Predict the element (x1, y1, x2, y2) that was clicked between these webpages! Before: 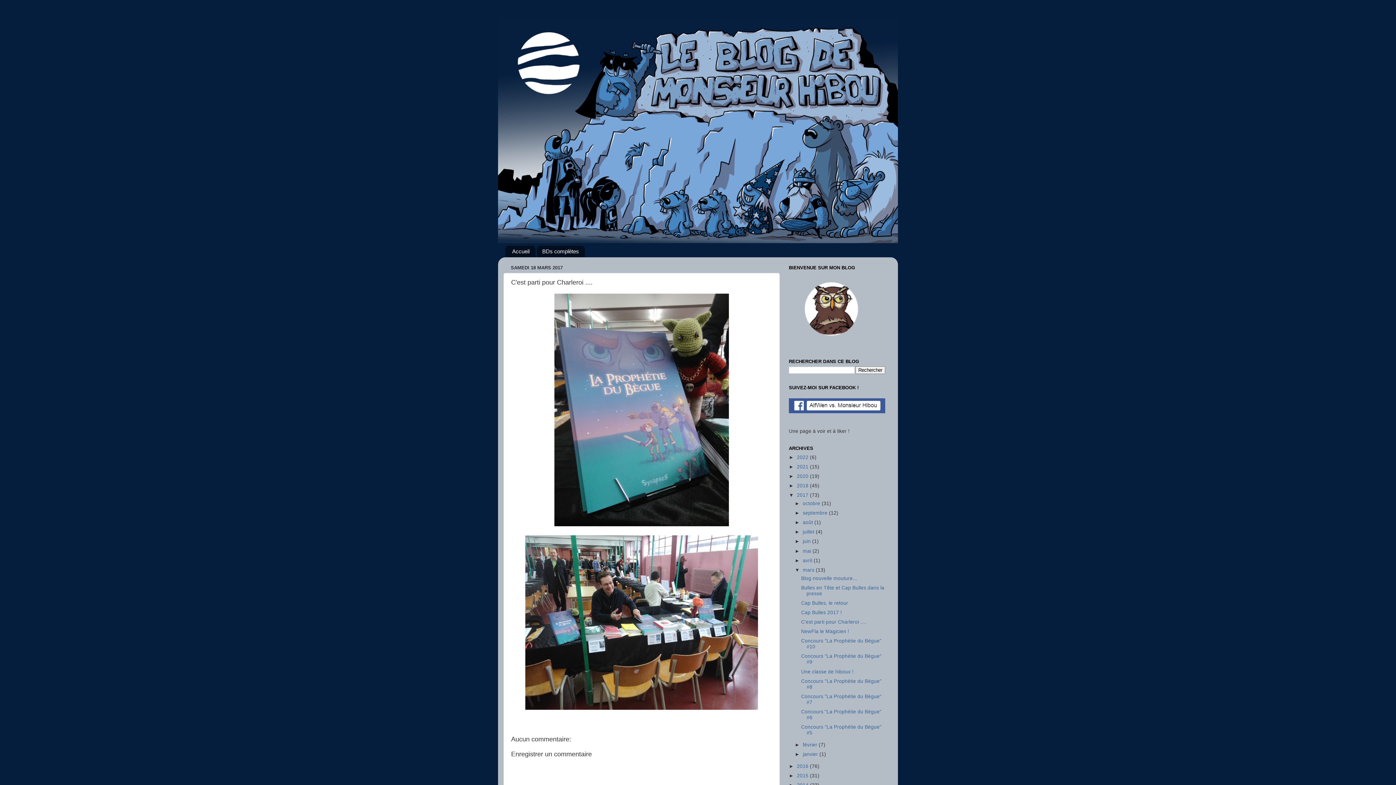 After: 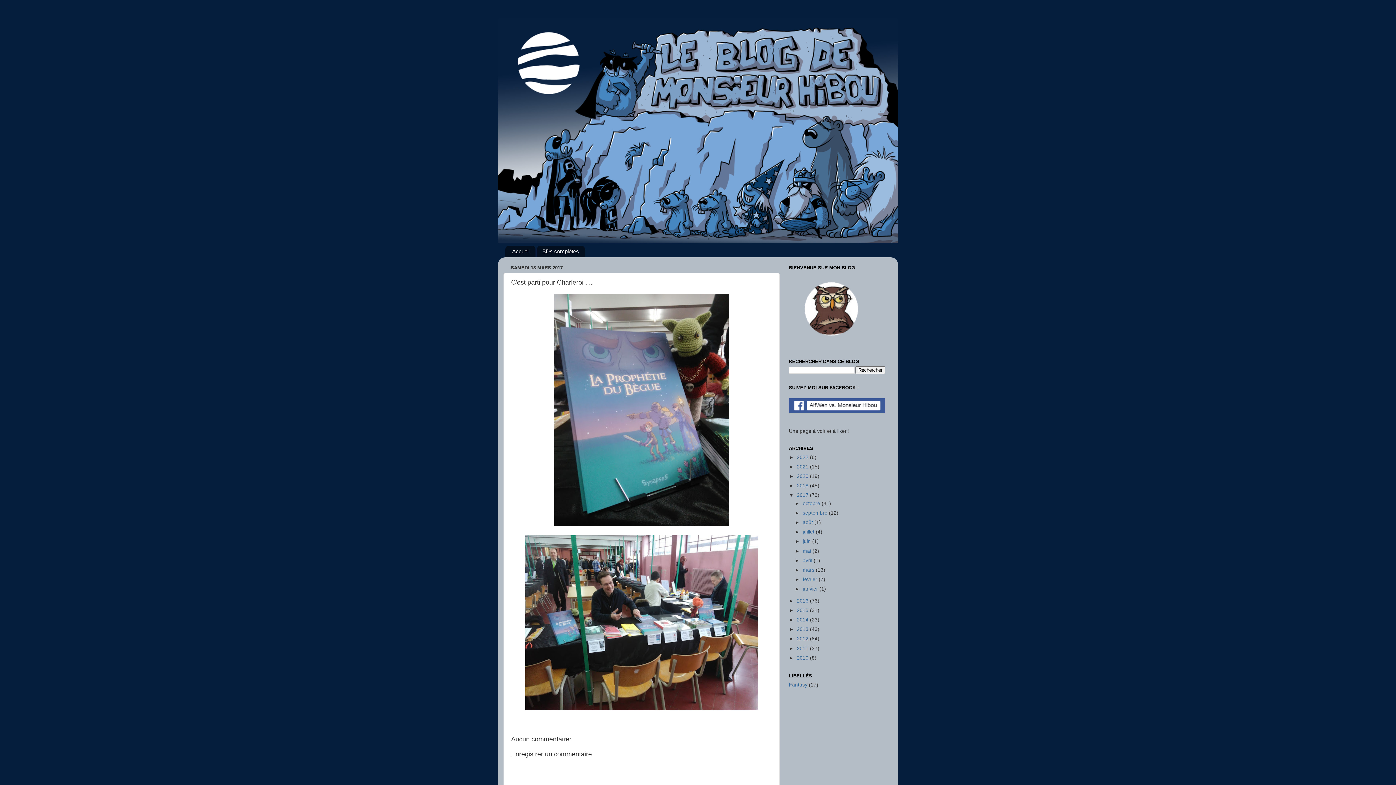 Action: bbox: (794, 567, 802, 573) label: ▼  